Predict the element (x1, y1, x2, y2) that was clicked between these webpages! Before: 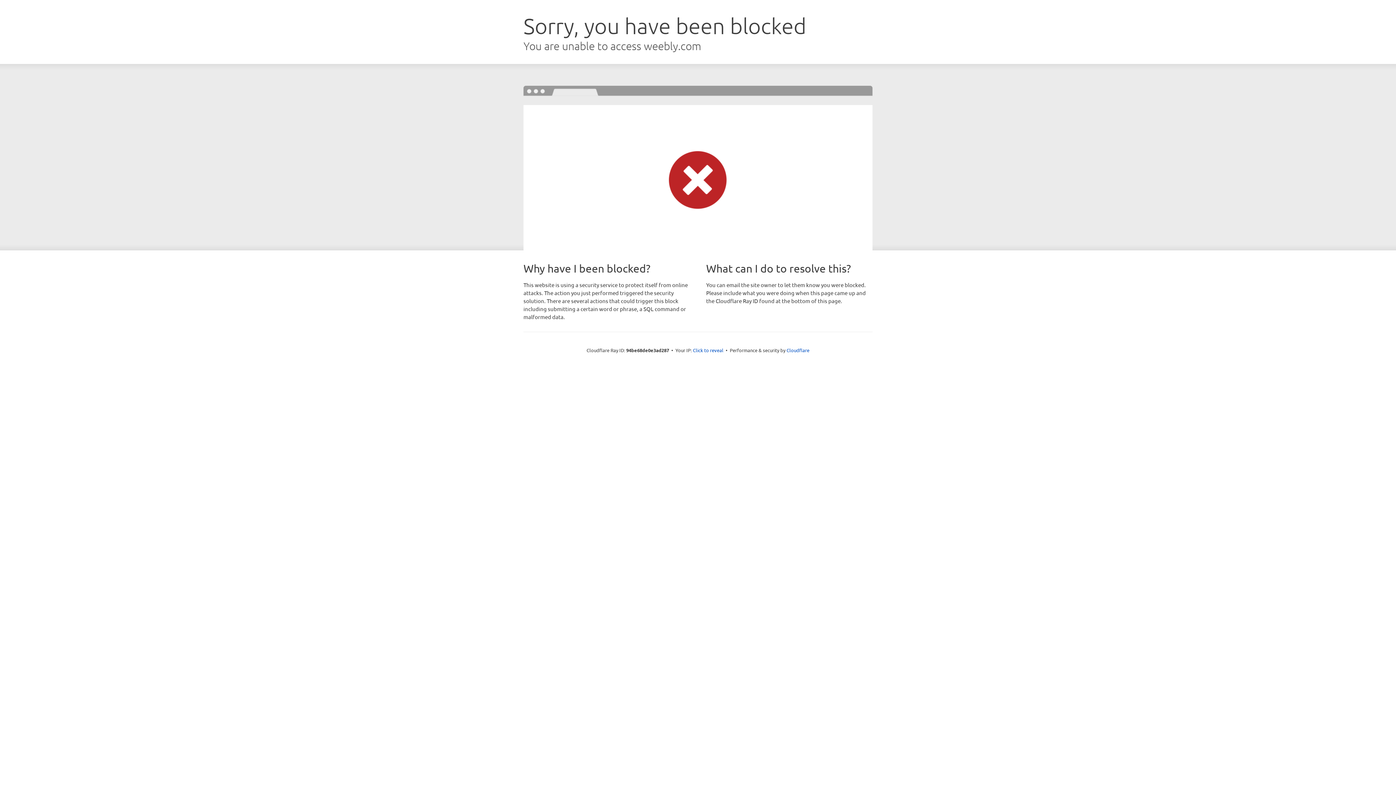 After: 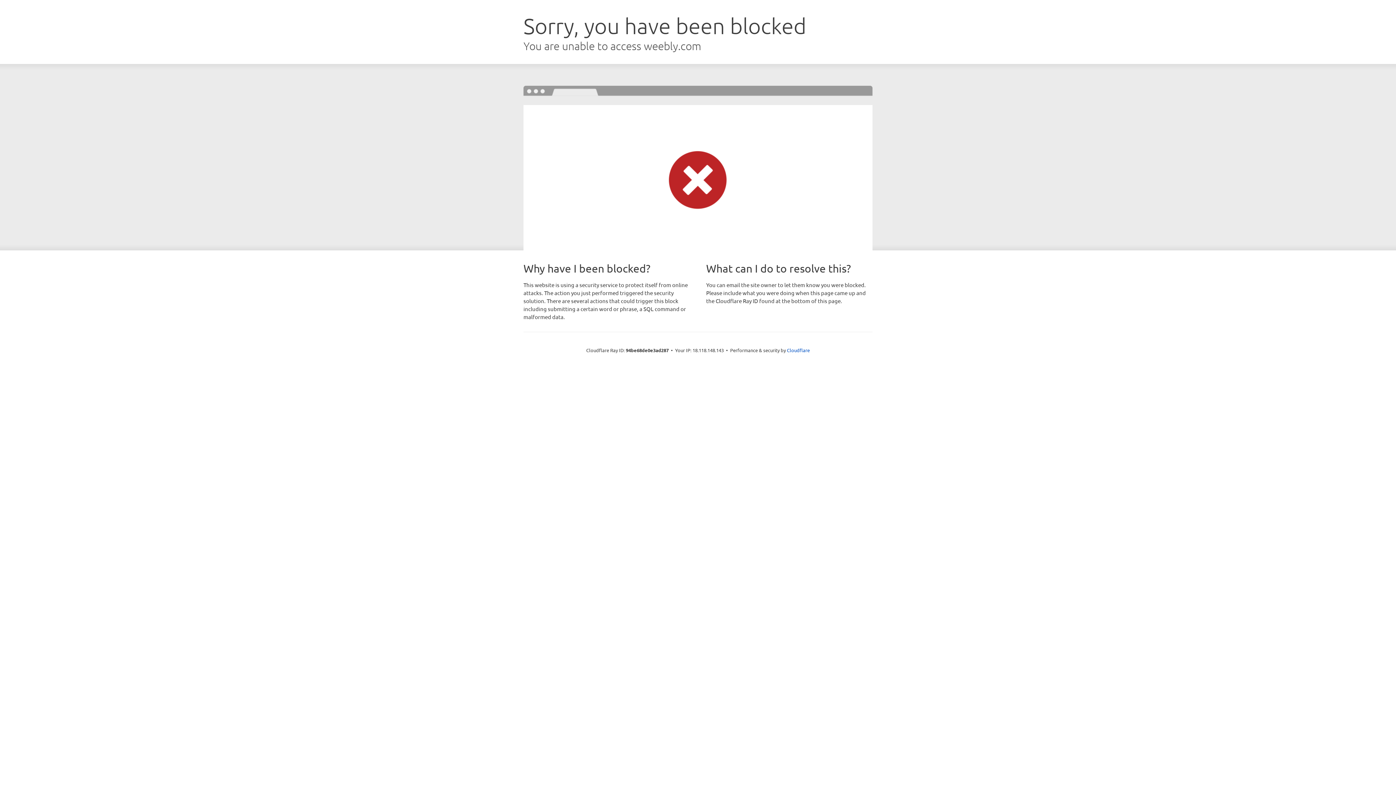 Action: bbox: (693, 346, 723, 353) label: Click to reveal